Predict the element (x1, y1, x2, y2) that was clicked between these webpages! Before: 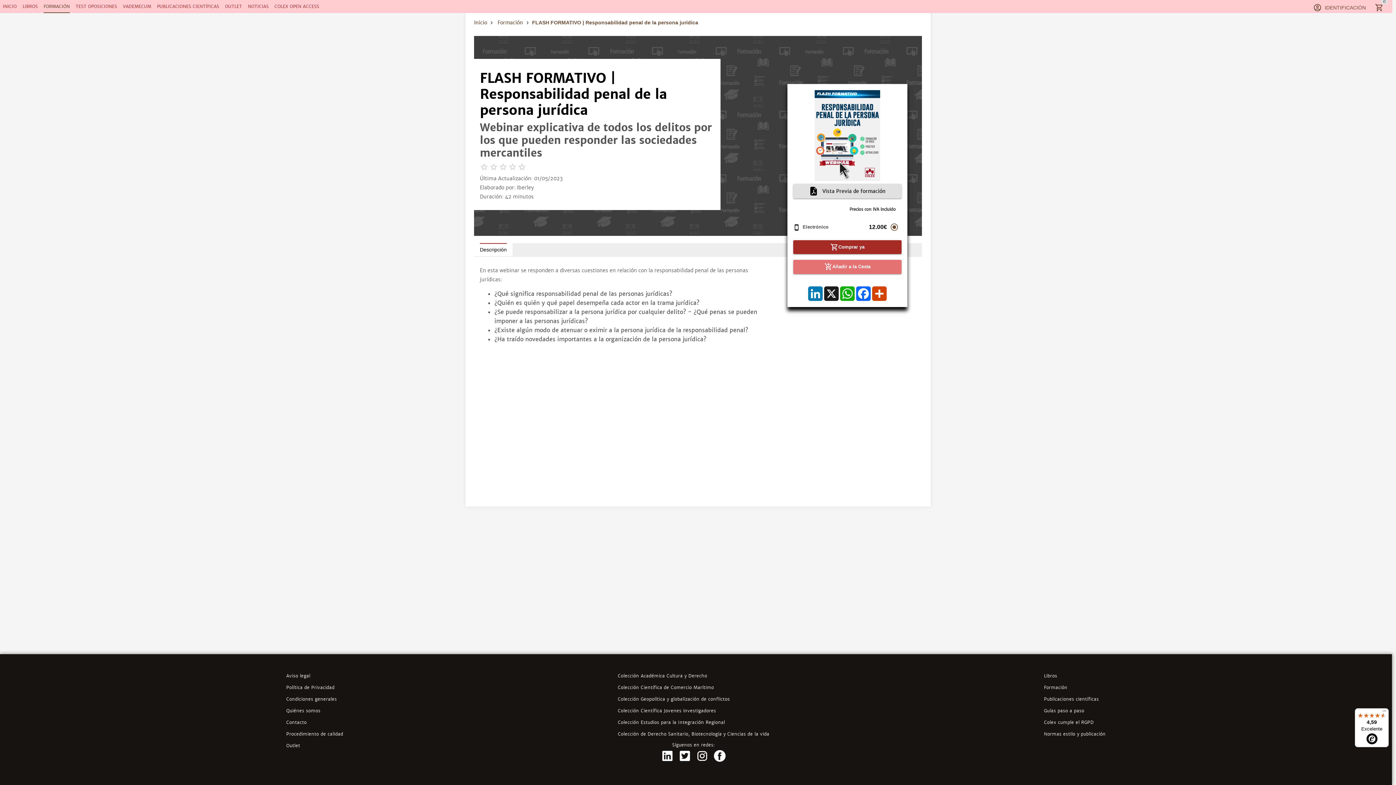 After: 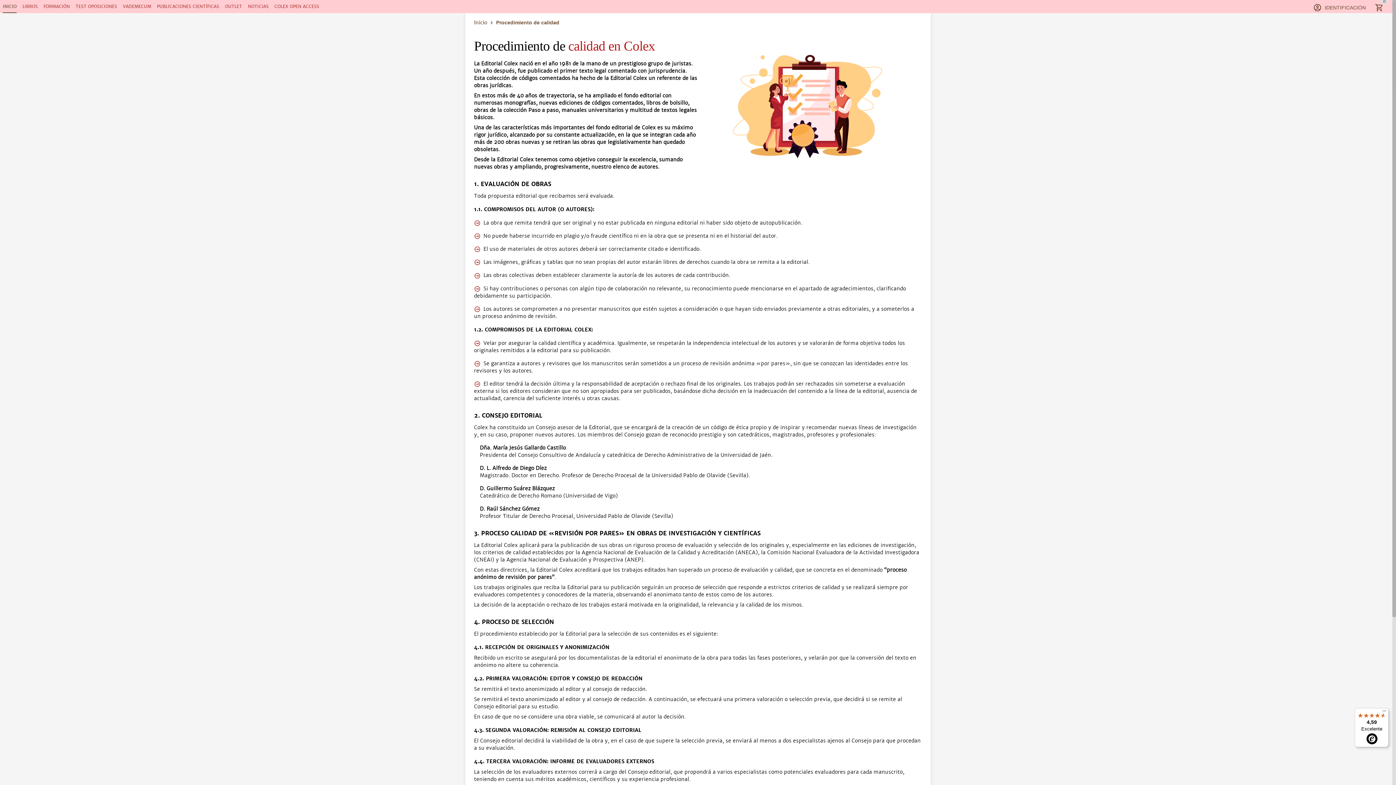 Action: bbox: (286, 730, 343, 741) label: Procedimiento de calidad